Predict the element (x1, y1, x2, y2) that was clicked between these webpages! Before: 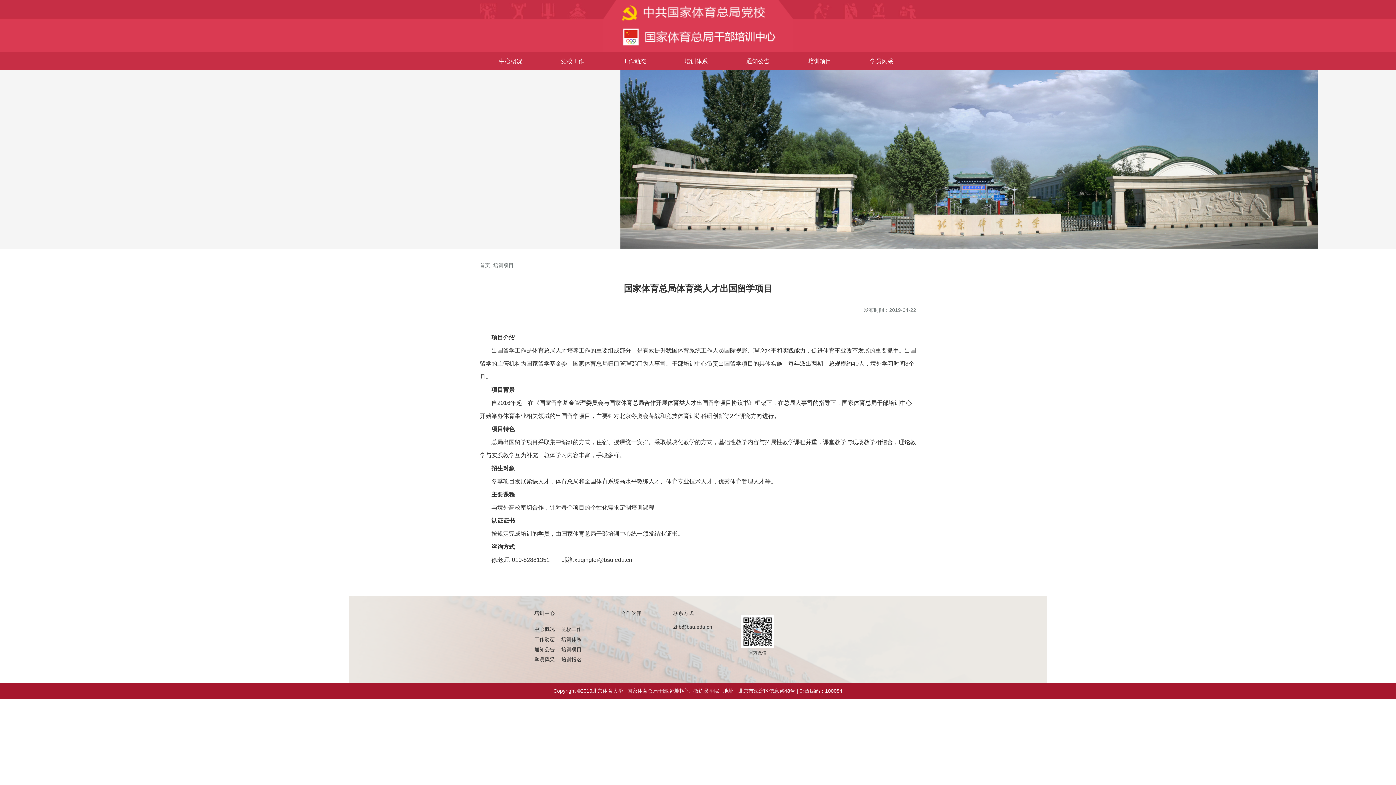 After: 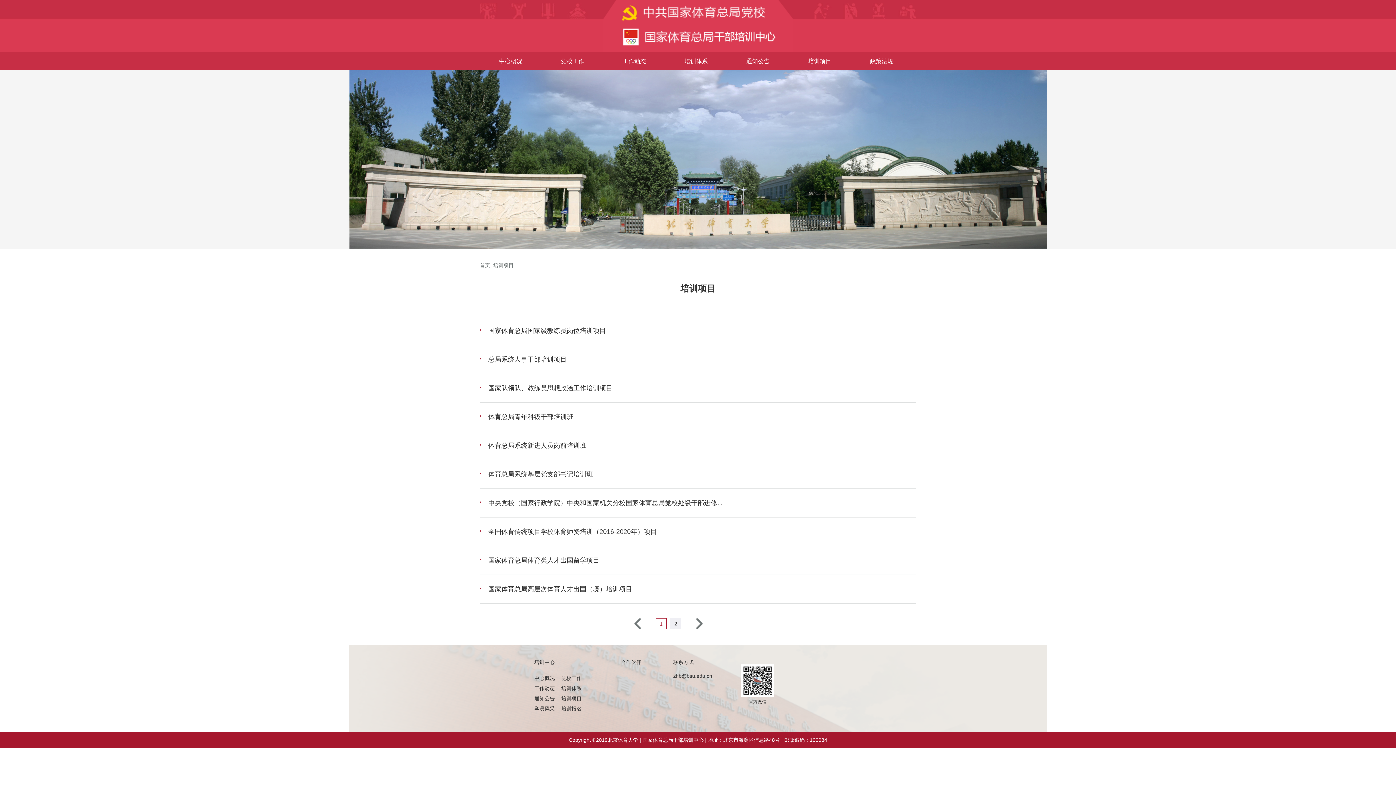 Action: bbox: (493, 262, 513, 268) label: 培训项目